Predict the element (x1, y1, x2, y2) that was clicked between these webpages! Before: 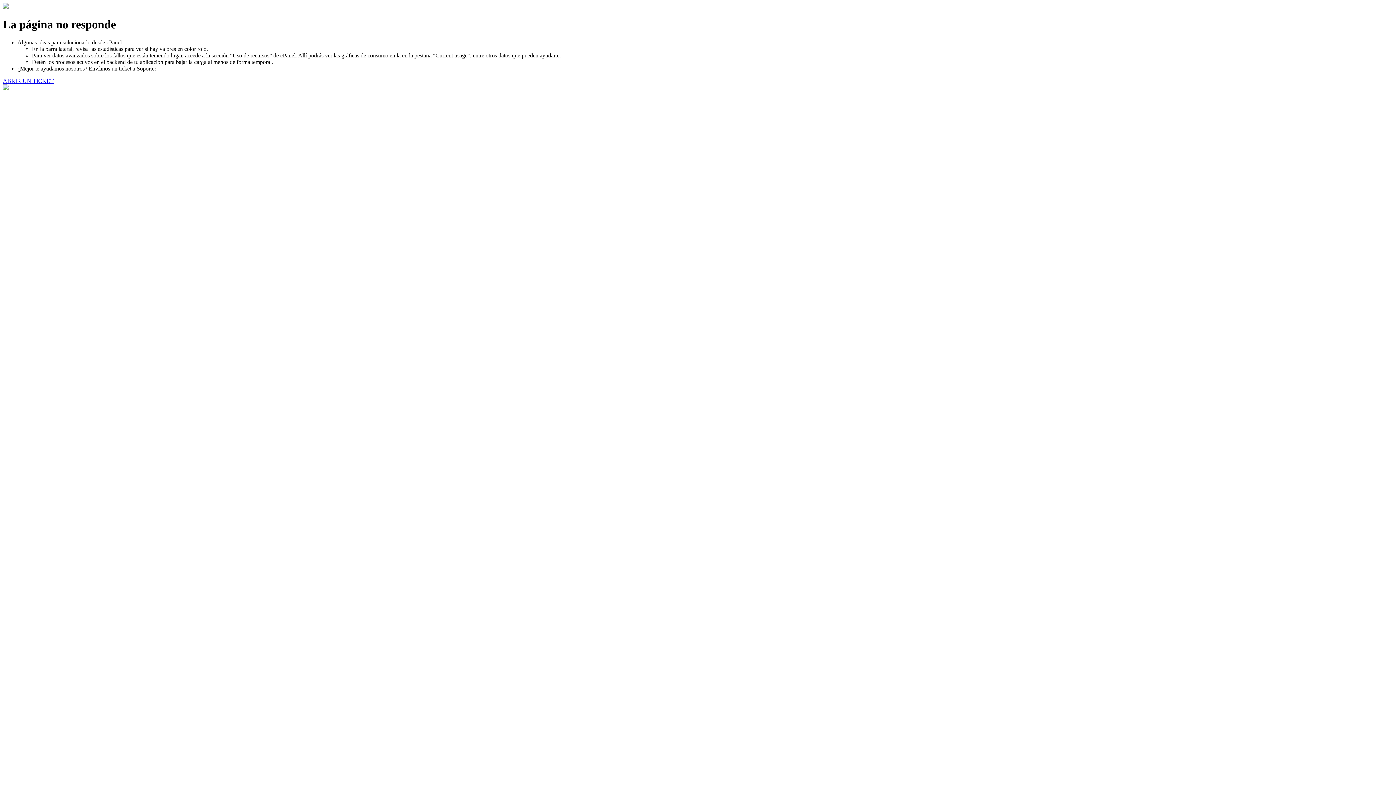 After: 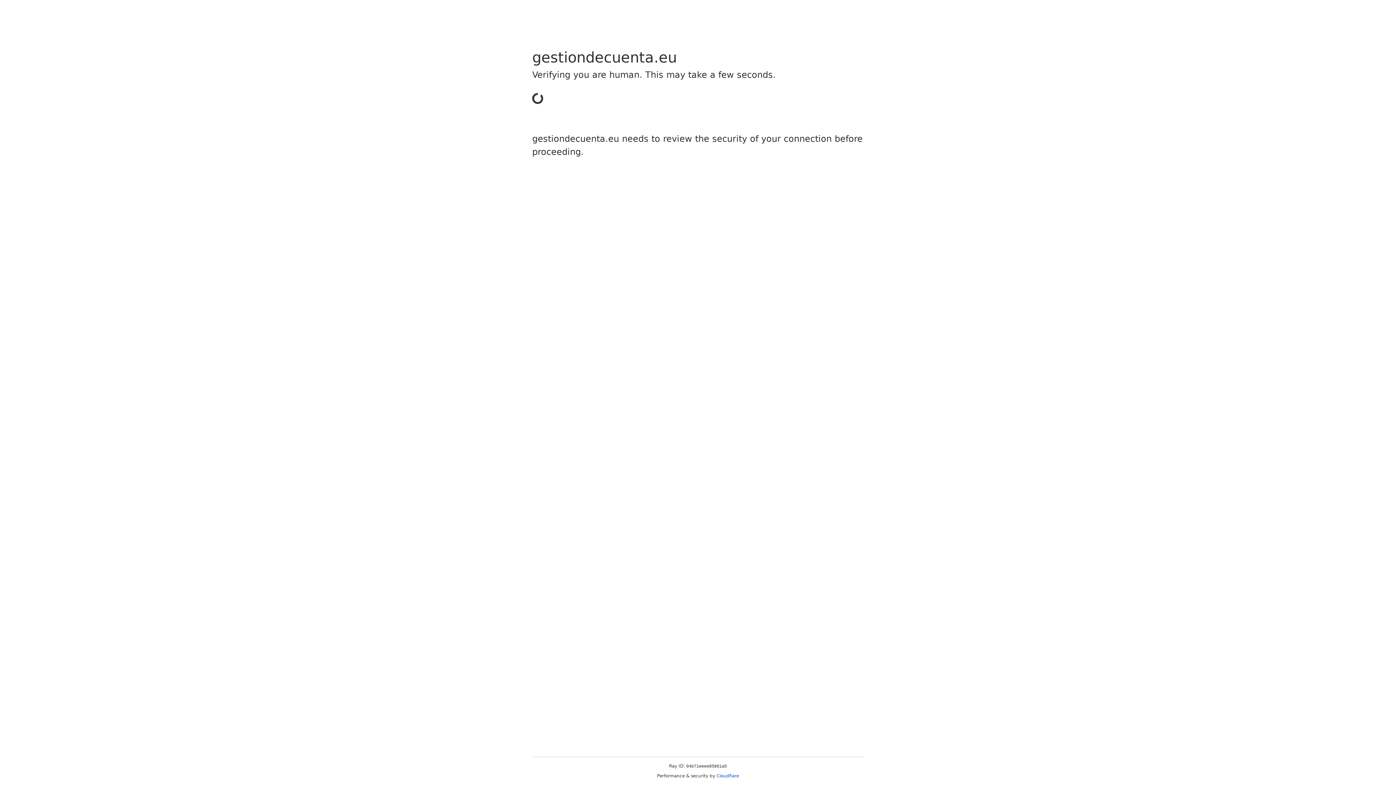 Action: label: ABRIR UN TICKET bbox: (2, 77, 53, 83)